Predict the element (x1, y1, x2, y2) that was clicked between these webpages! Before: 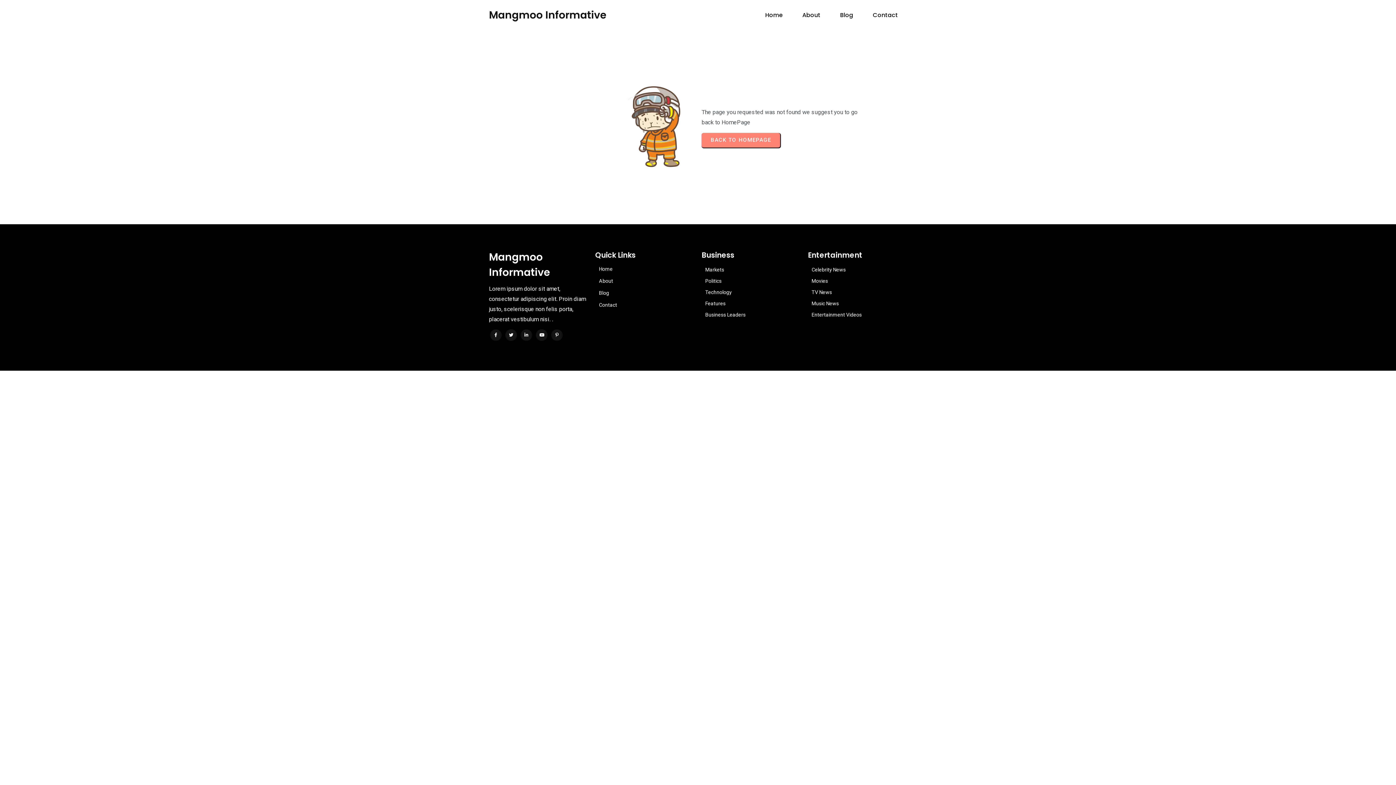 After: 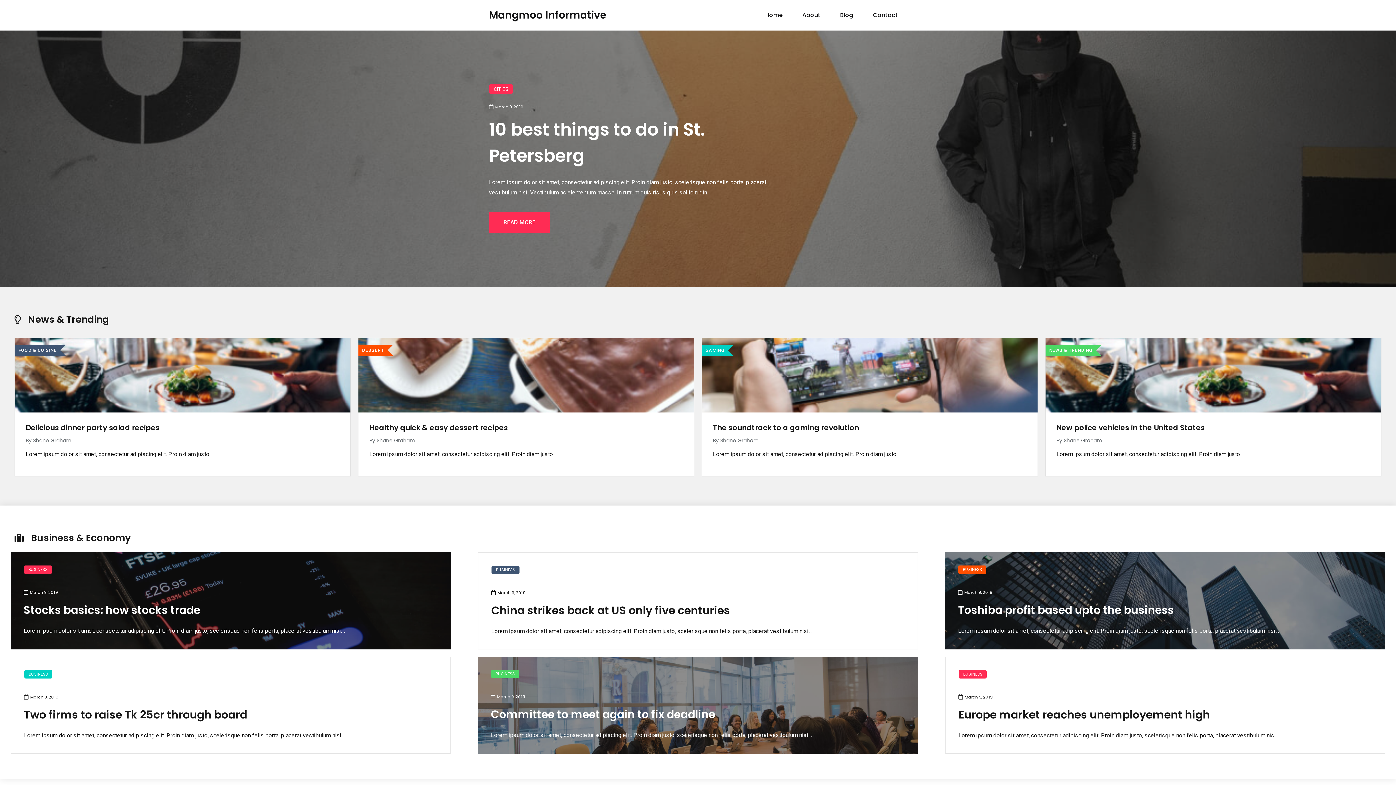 Action: label: Home bbox: (595, 264, 694, 274)